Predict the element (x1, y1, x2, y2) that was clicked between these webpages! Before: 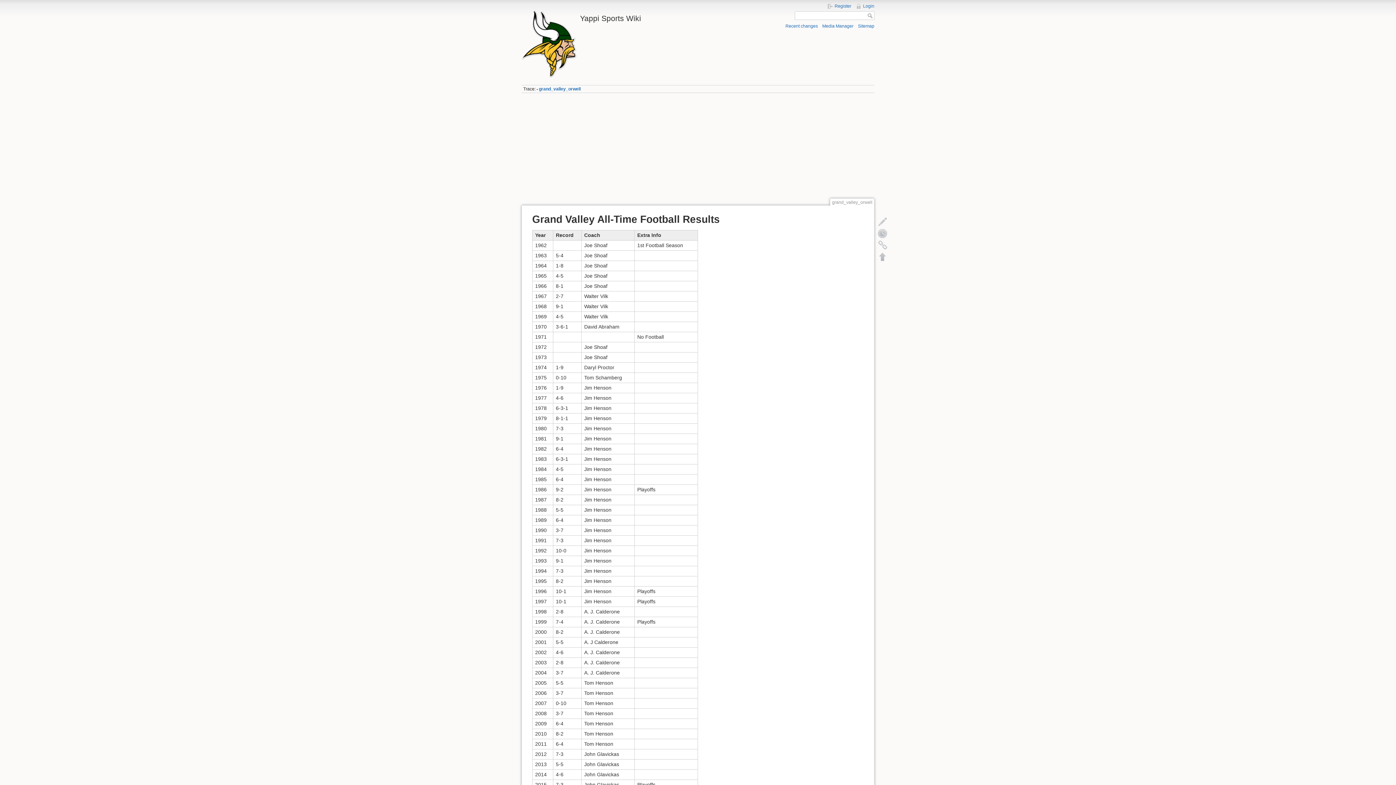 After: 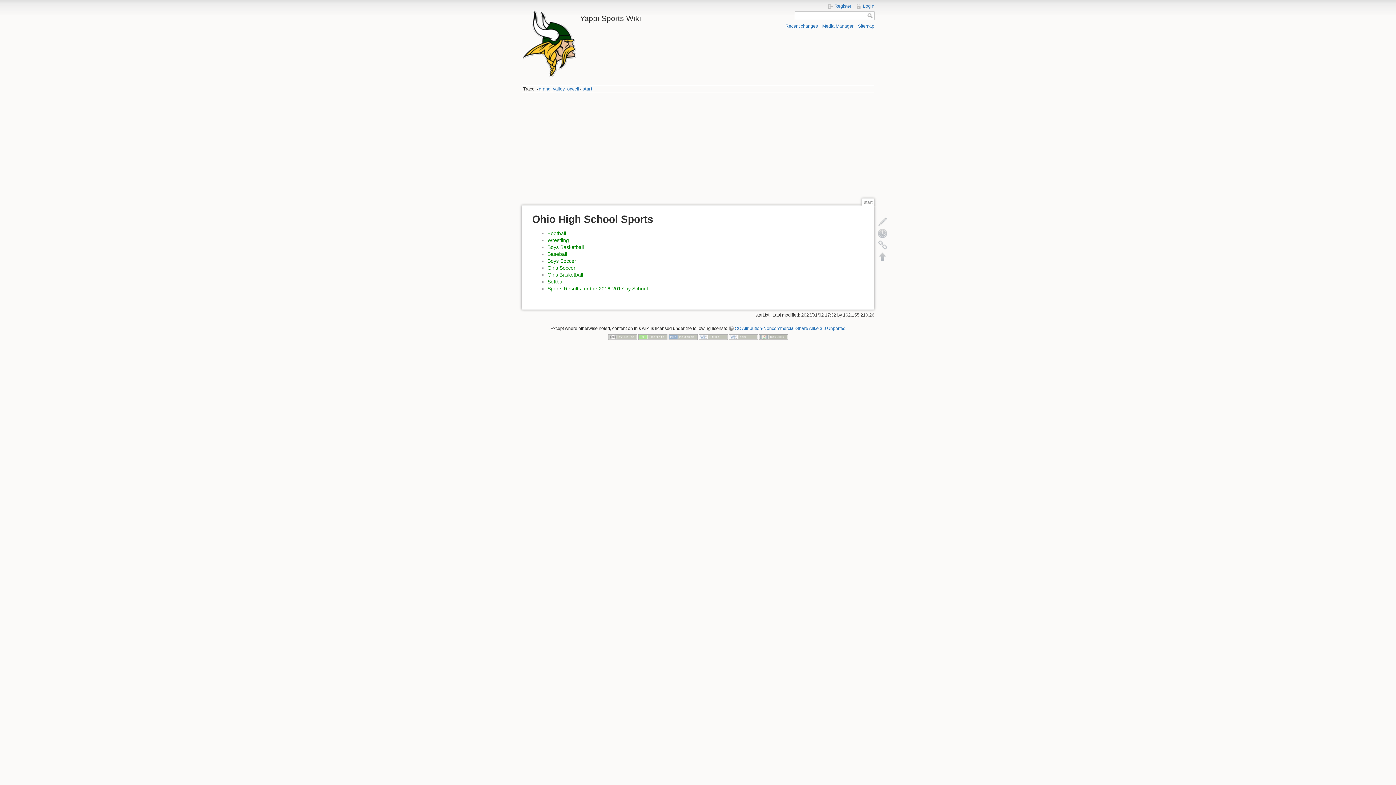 Action: bbox: (521, 10, 694, 22) label: Yappi Sports Wiki